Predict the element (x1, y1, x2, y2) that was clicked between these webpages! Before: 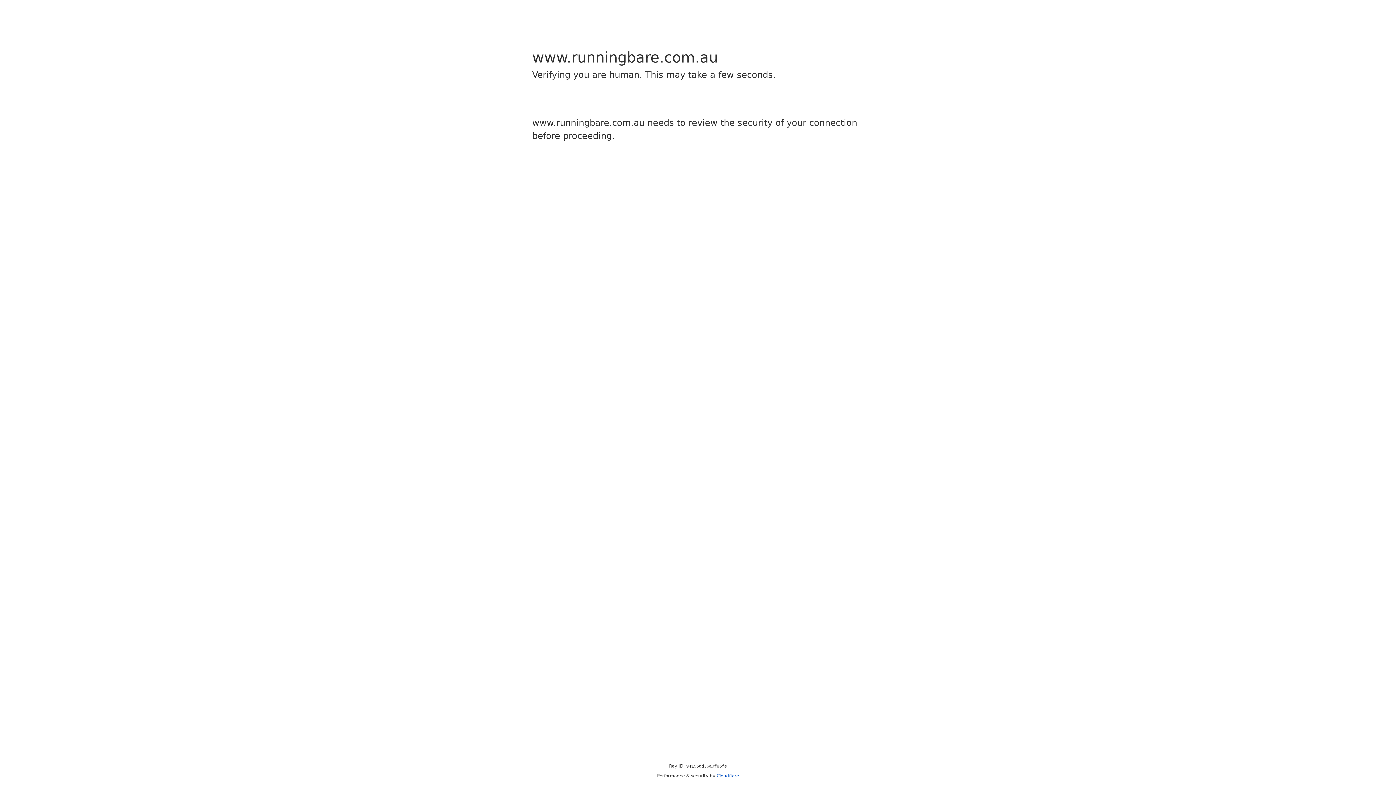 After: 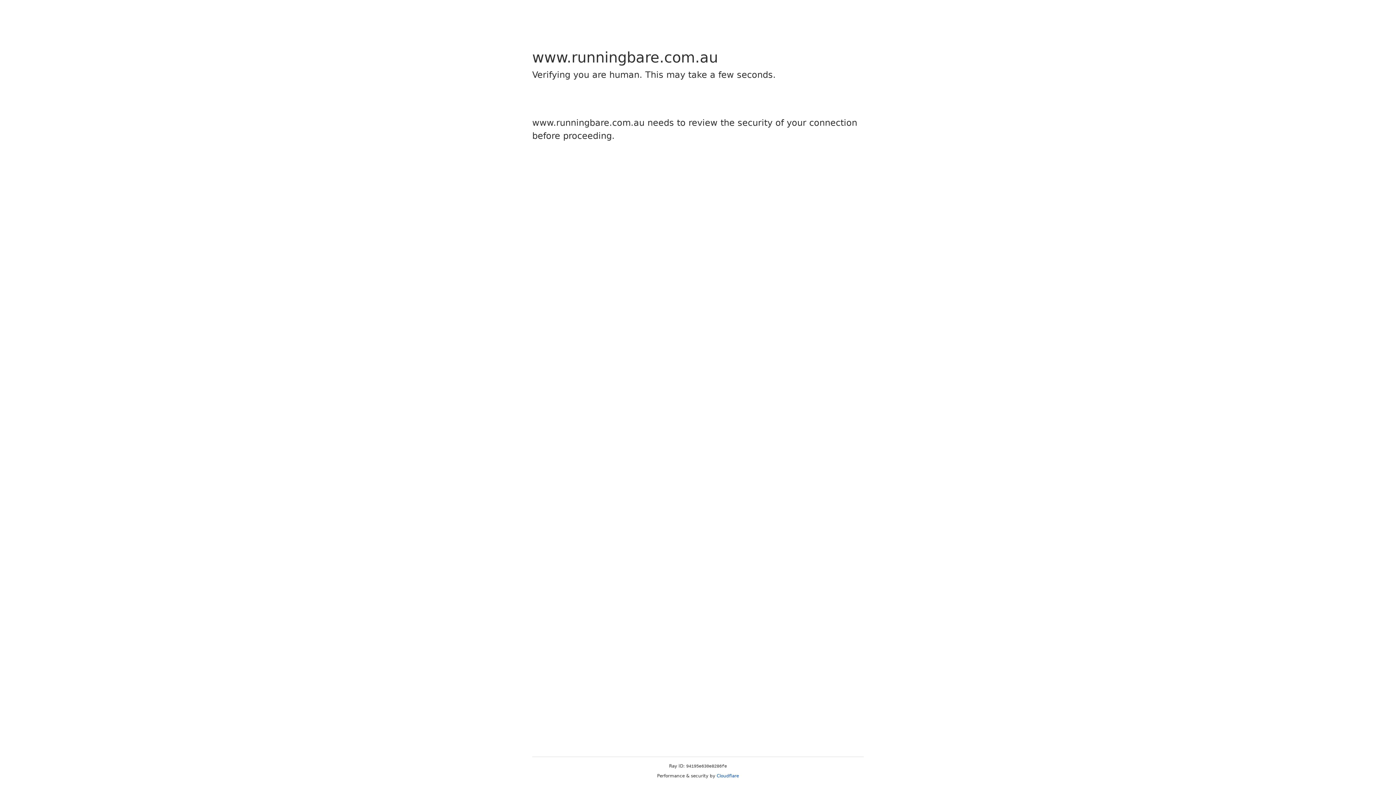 Action: label: Cloudflare bbox: (716, 773, 739, 778)